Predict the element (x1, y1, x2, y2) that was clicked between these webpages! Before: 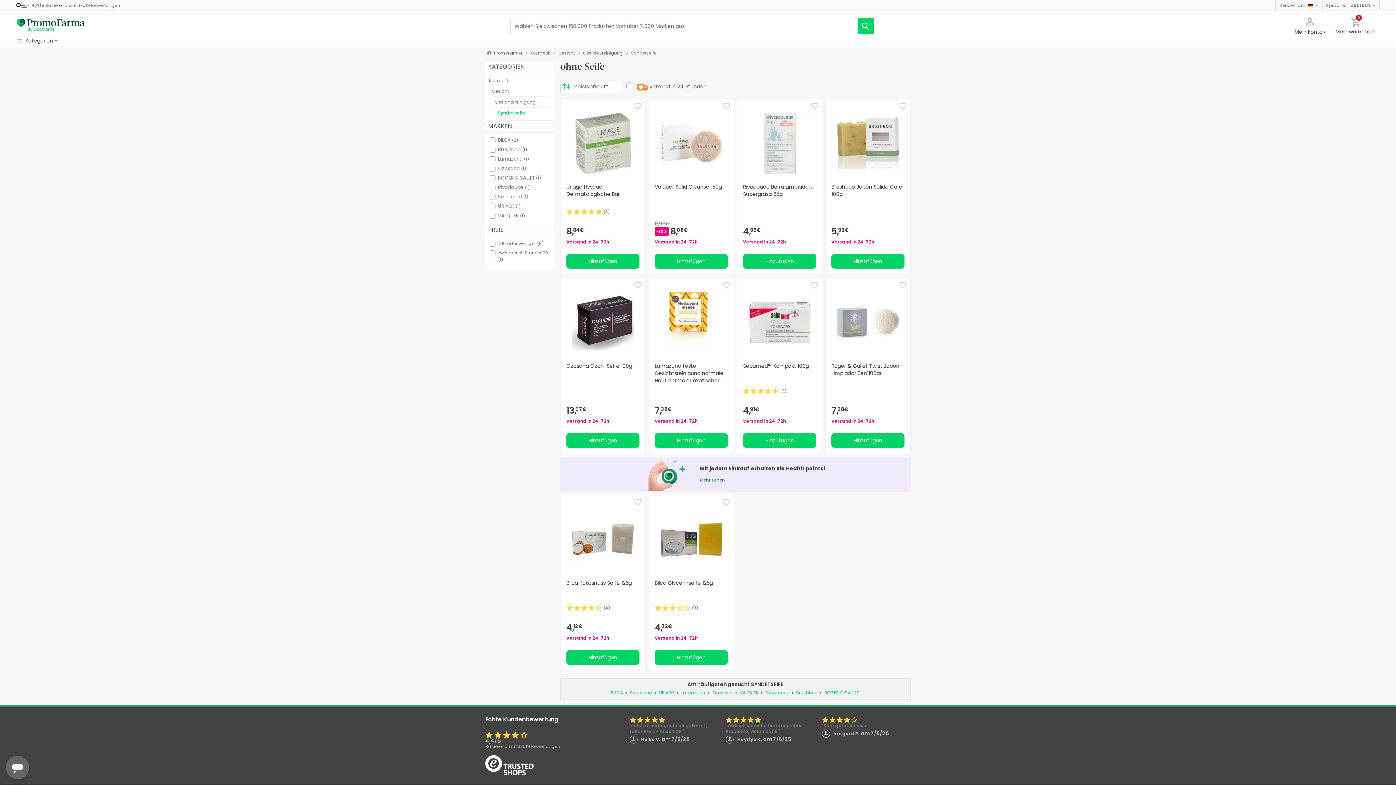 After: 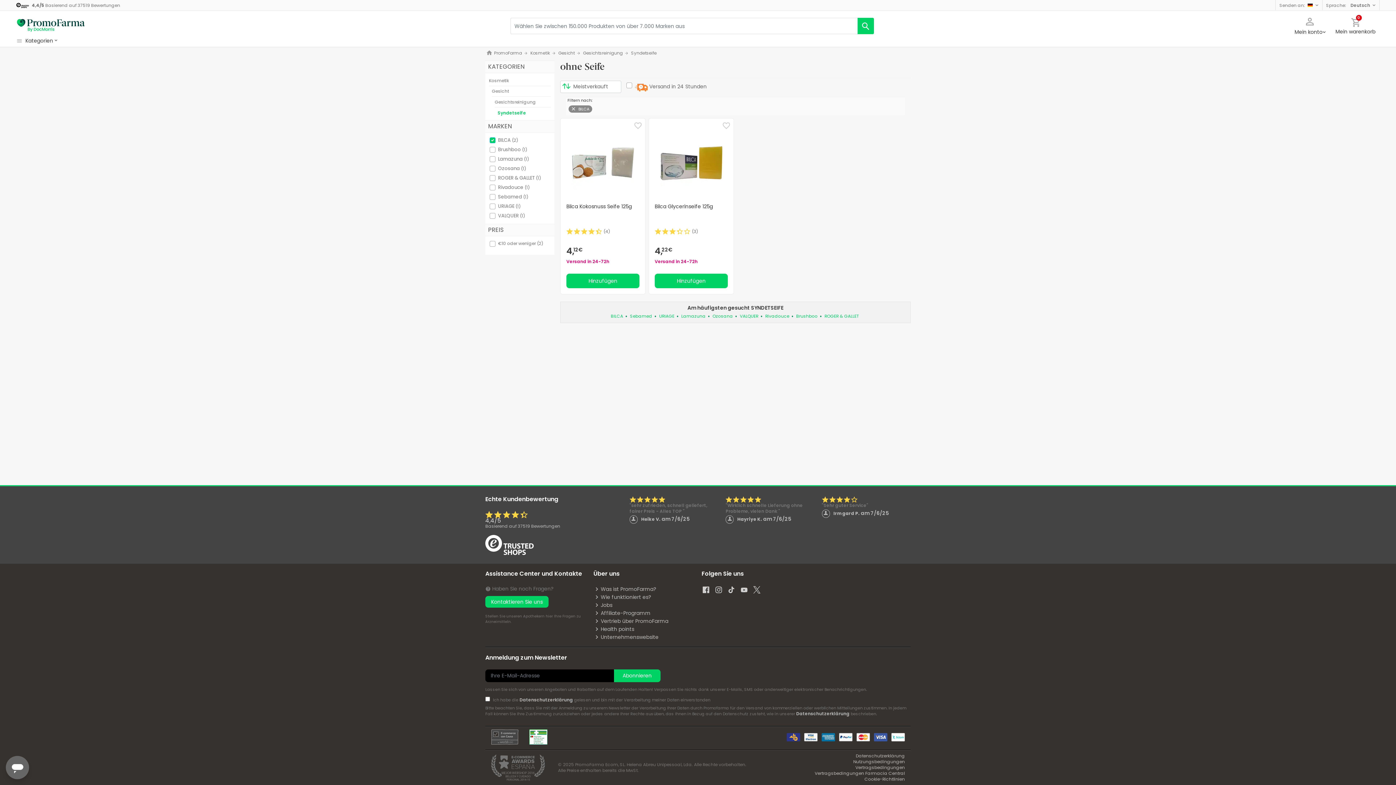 Action: label: BILCA bbox: (498, 136, 510, 143)